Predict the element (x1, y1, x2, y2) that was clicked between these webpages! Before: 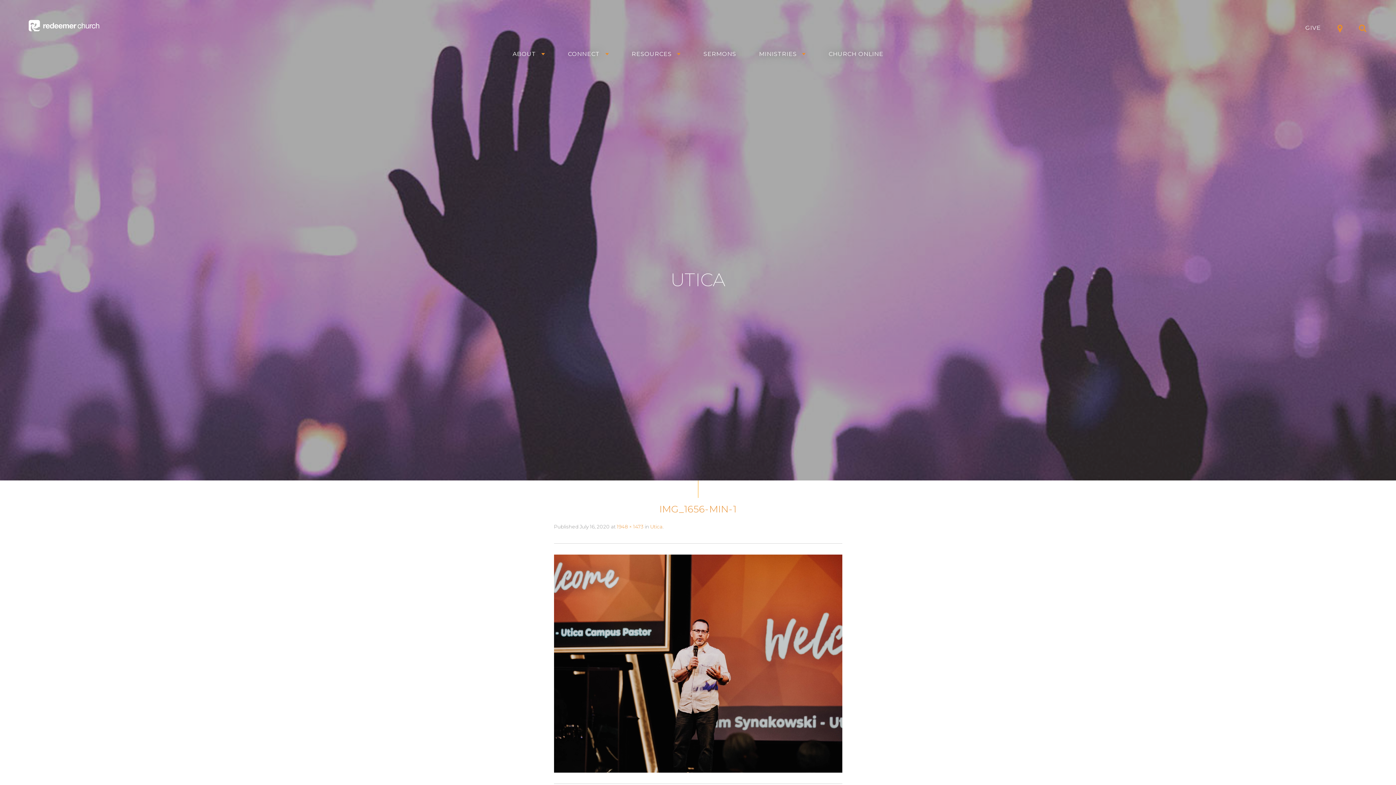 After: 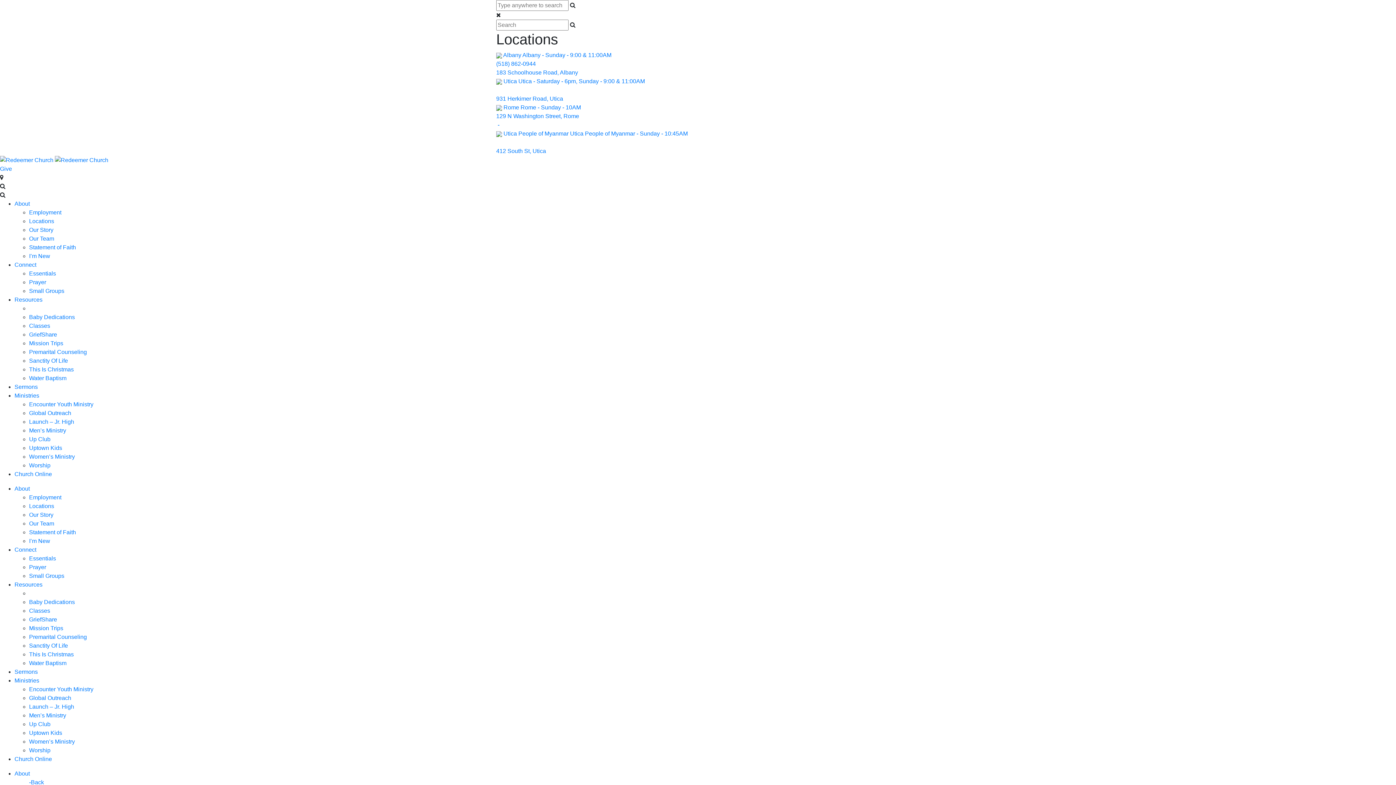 Action: bbox: (28, 20, 99, 31)